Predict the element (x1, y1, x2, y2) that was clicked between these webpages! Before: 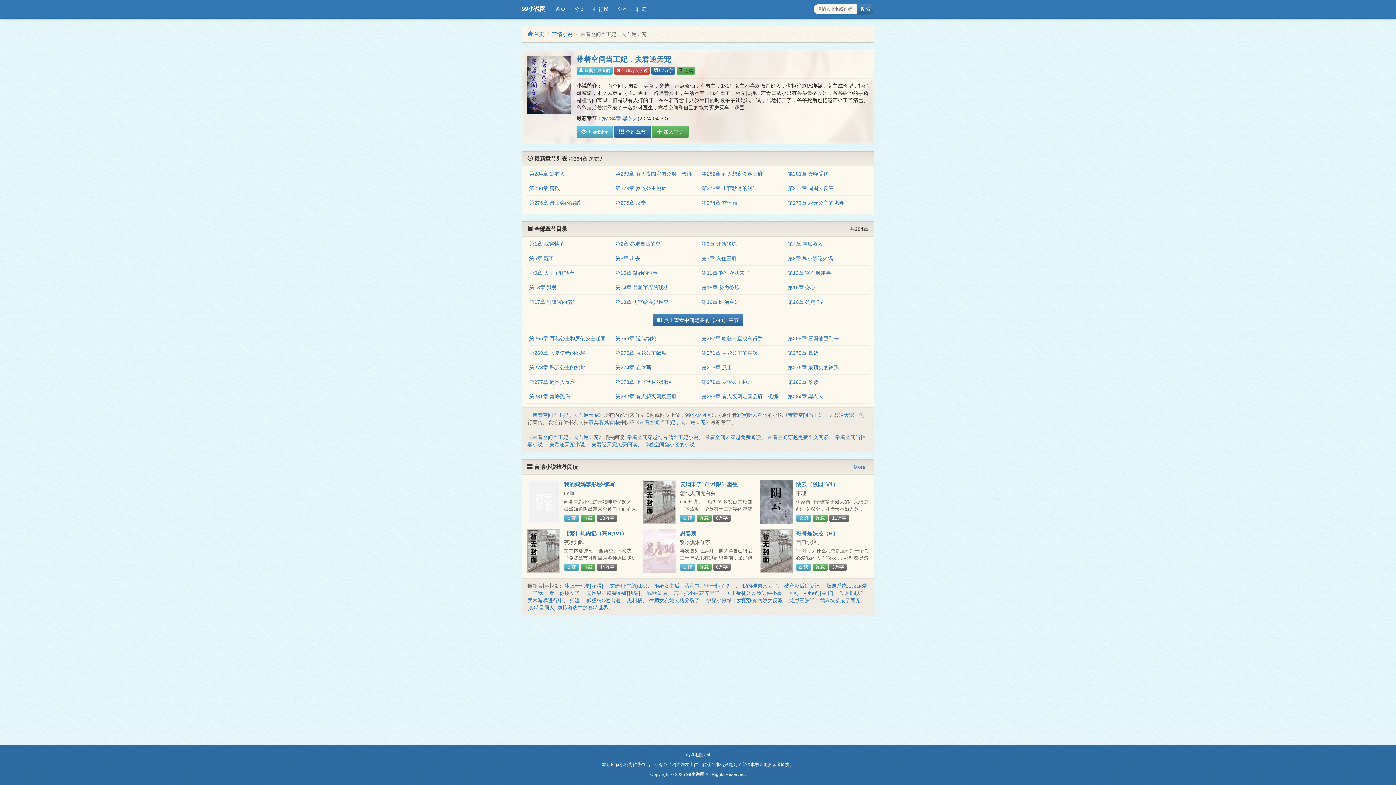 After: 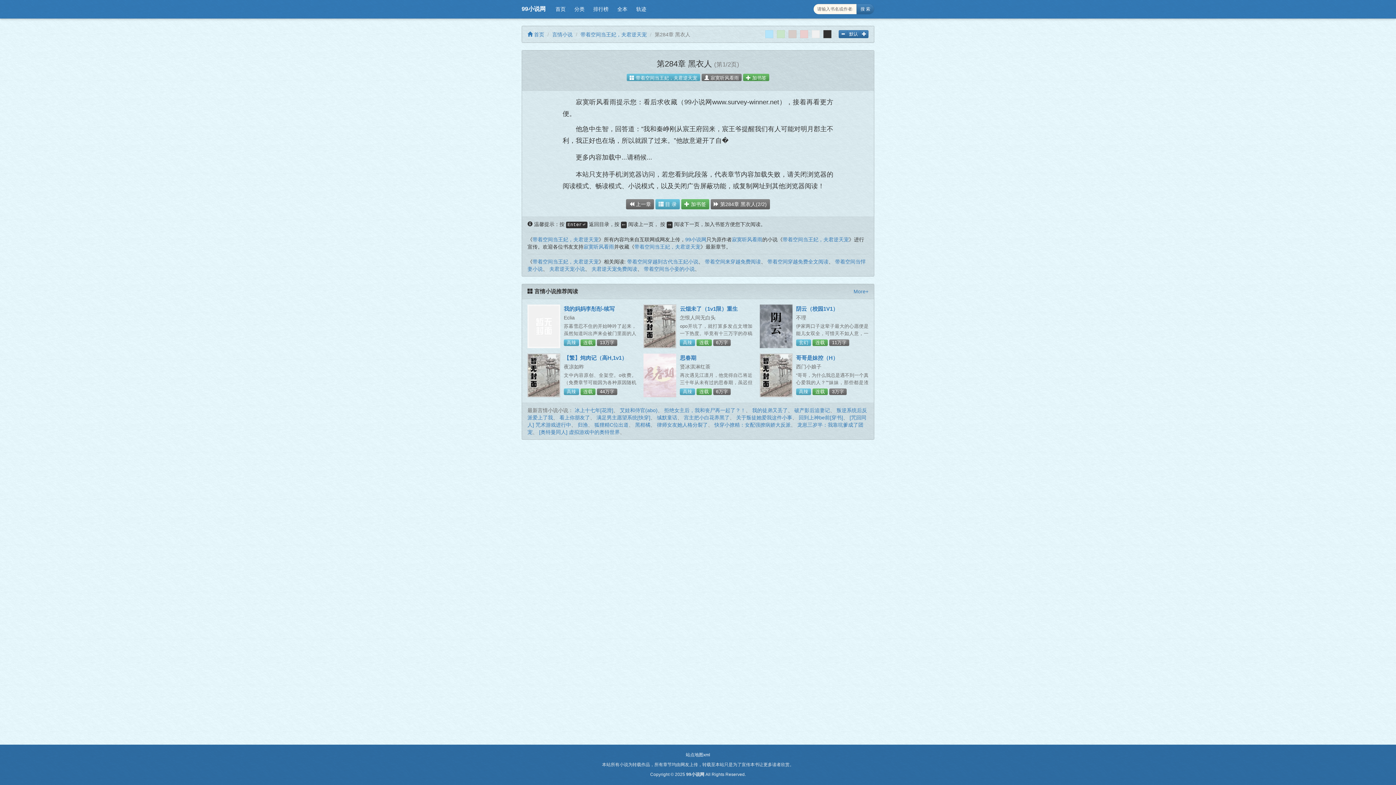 Action: label: 第284章 黑衣人 bbox: (529, 171, 565, 176)